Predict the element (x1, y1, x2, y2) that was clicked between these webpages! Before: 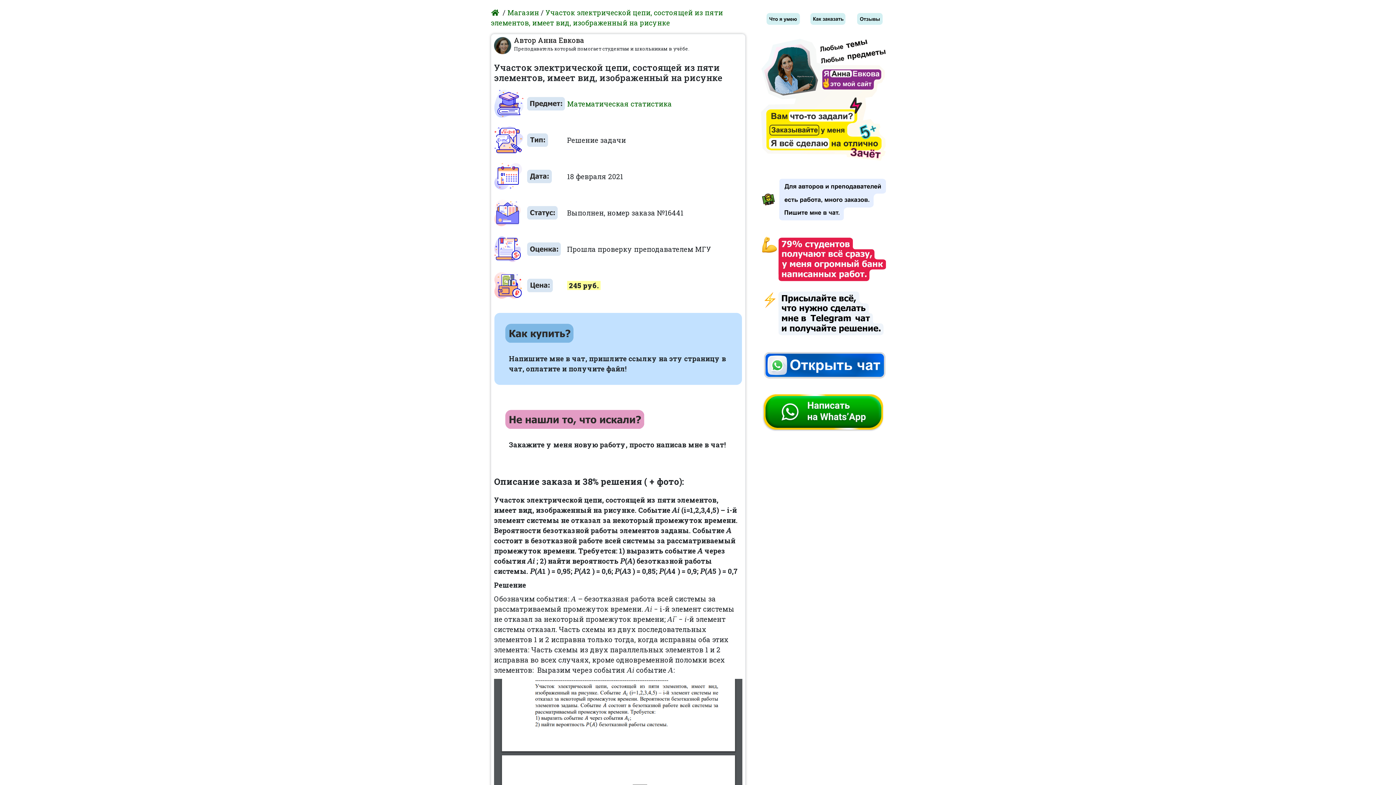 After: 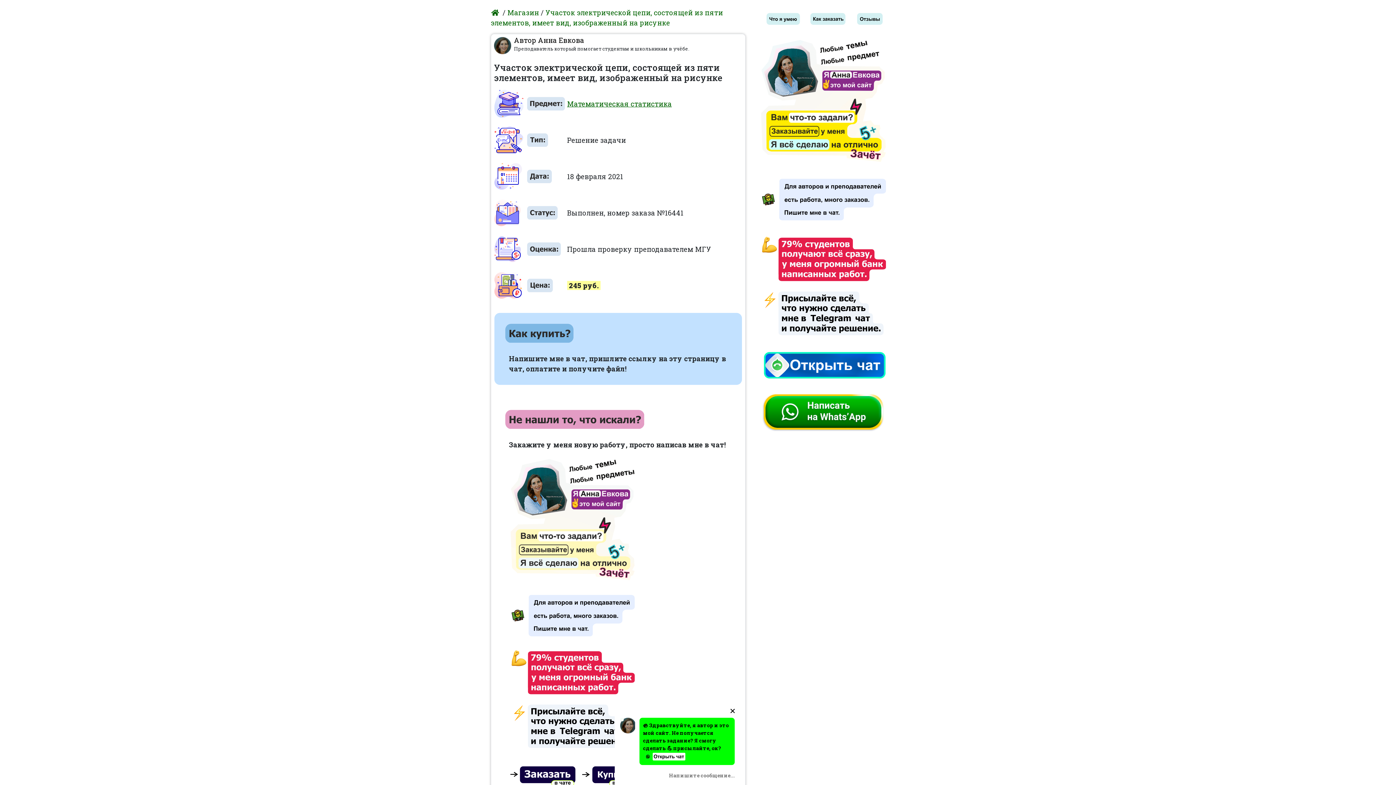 Action: bbox: (567, 99, 672, 108) label: Математическая статистика